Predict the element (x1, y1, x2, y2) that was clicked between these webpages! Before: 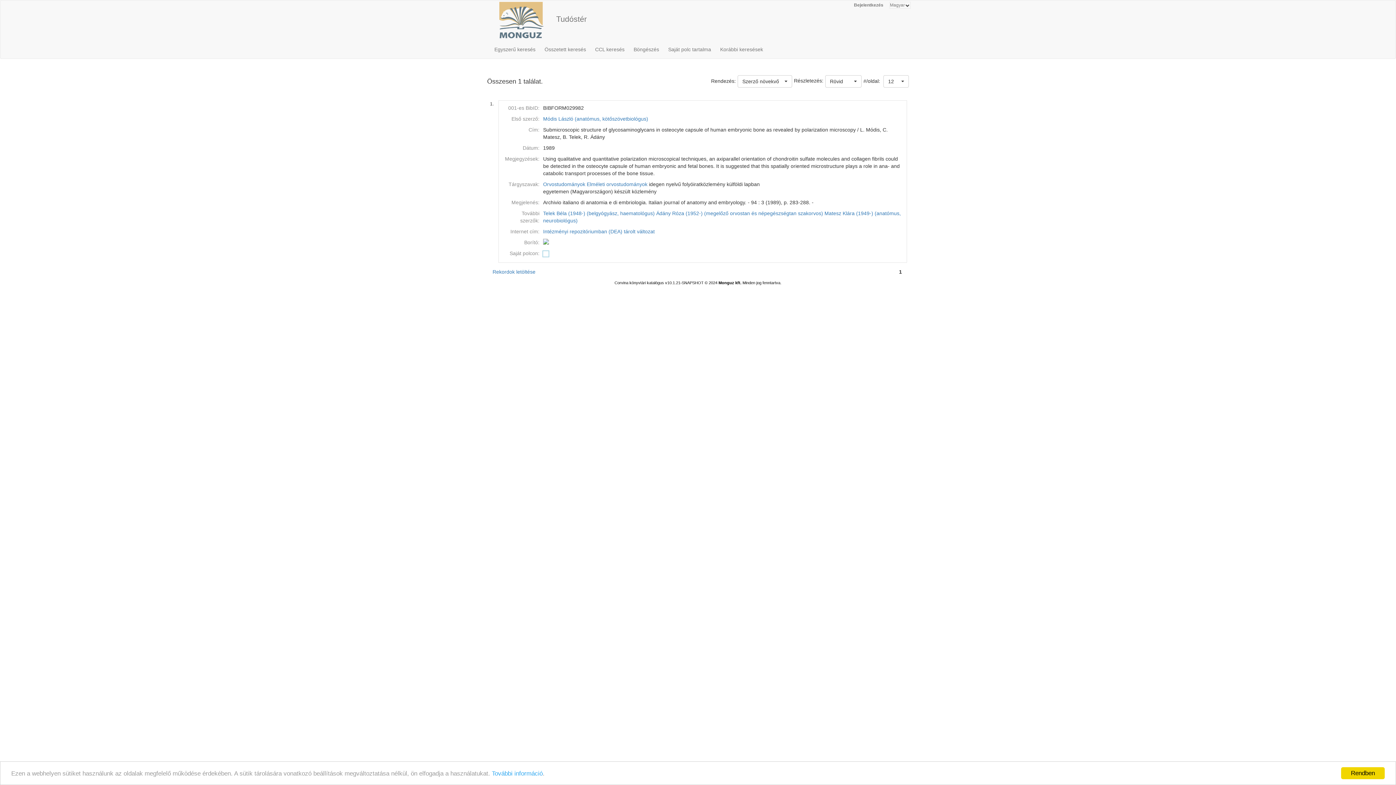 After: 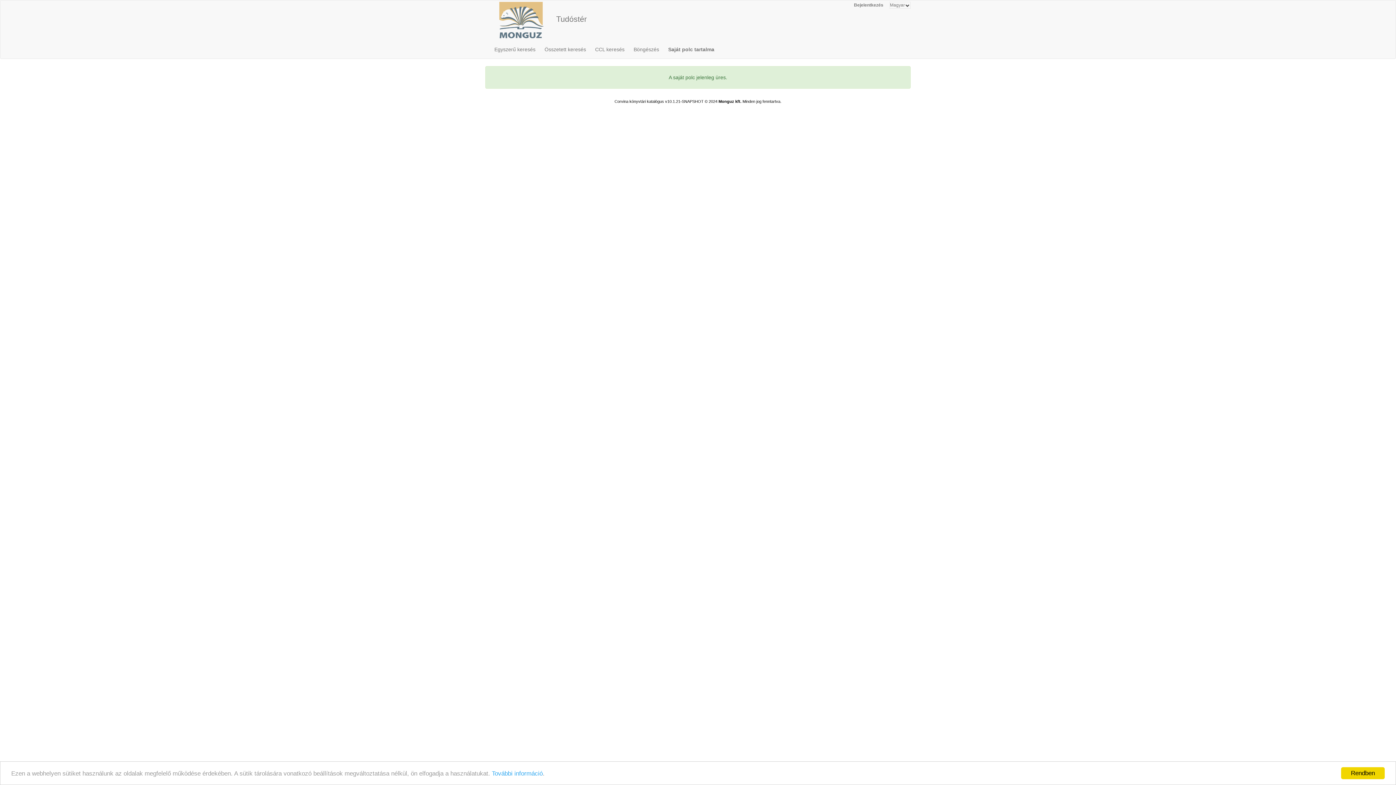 Action: label: Saját polc tartalma bbox: (668, 40, 716, 58)